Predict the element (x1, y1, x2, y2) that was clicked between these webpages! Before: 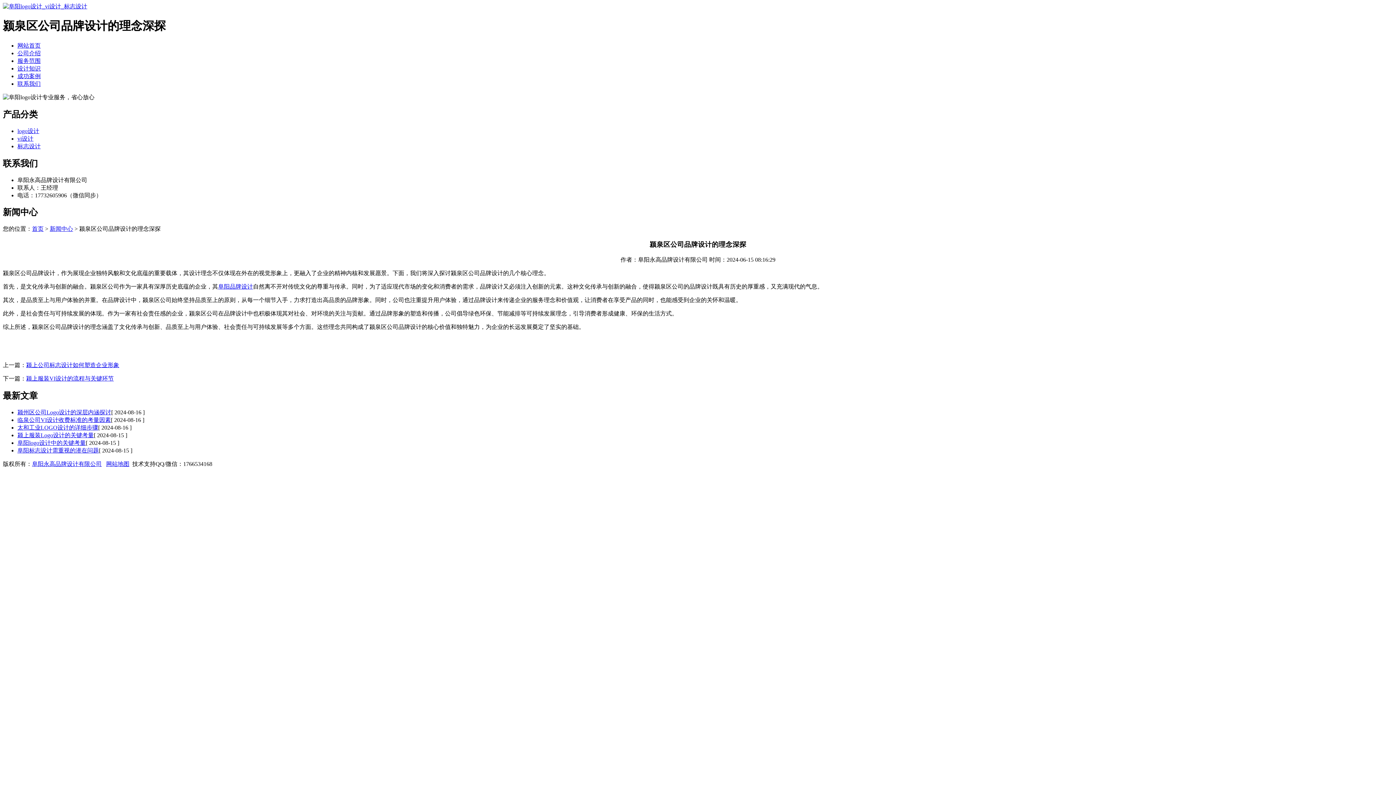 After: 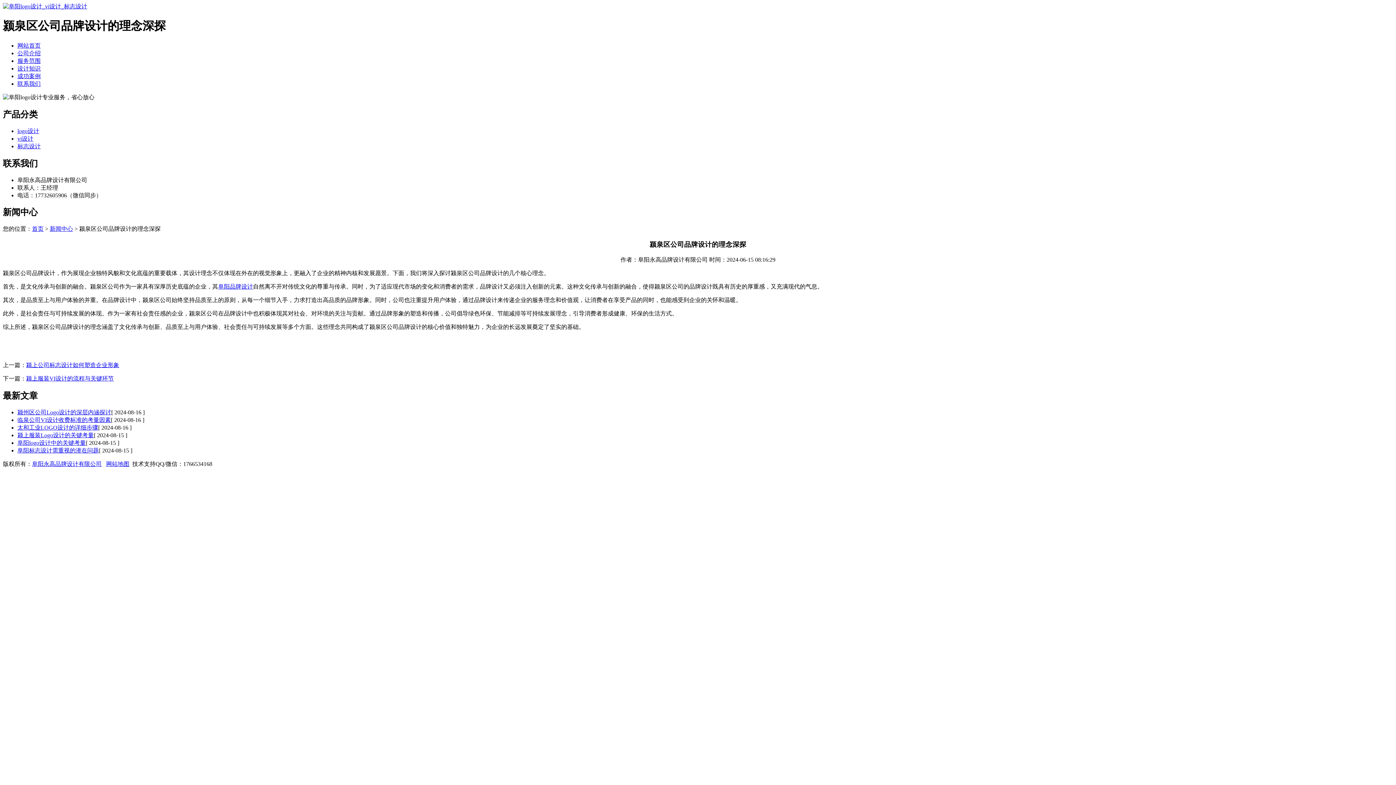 Action: bbox: (17, 432, 93, 438) label: 颍上服装Logo设计的关键考量